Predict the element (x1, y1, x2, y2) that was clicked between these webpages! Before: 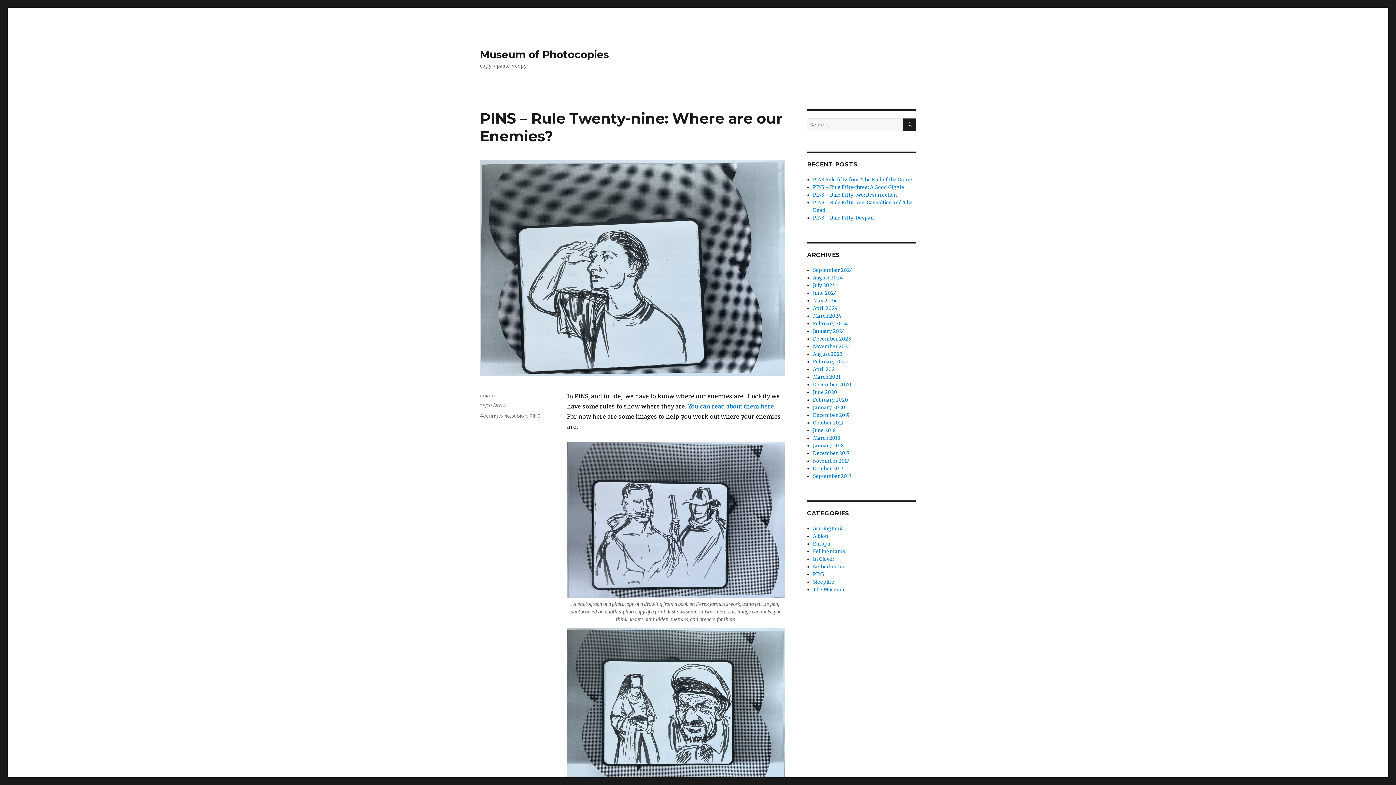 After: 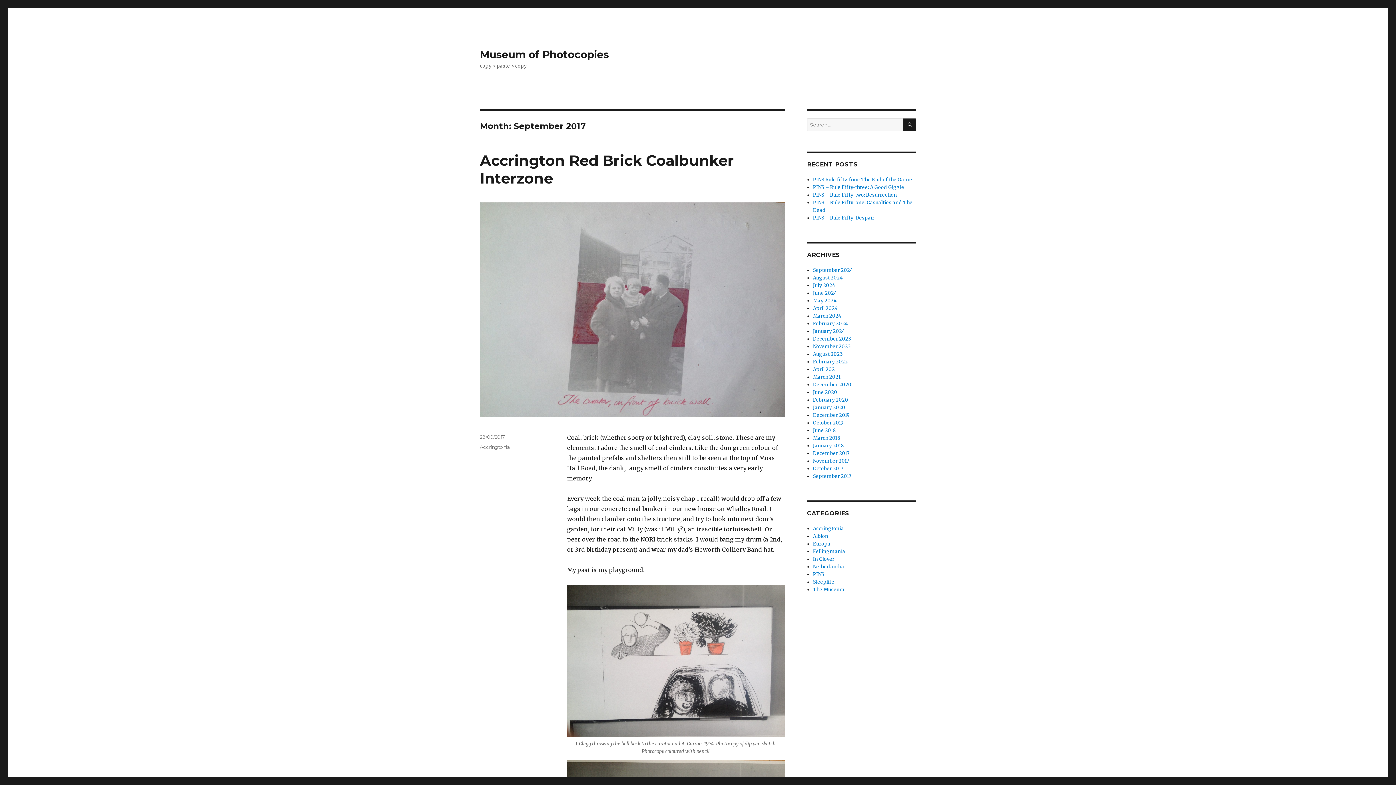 Action: bbox: (813, 473, 851, 479) label: September 2017